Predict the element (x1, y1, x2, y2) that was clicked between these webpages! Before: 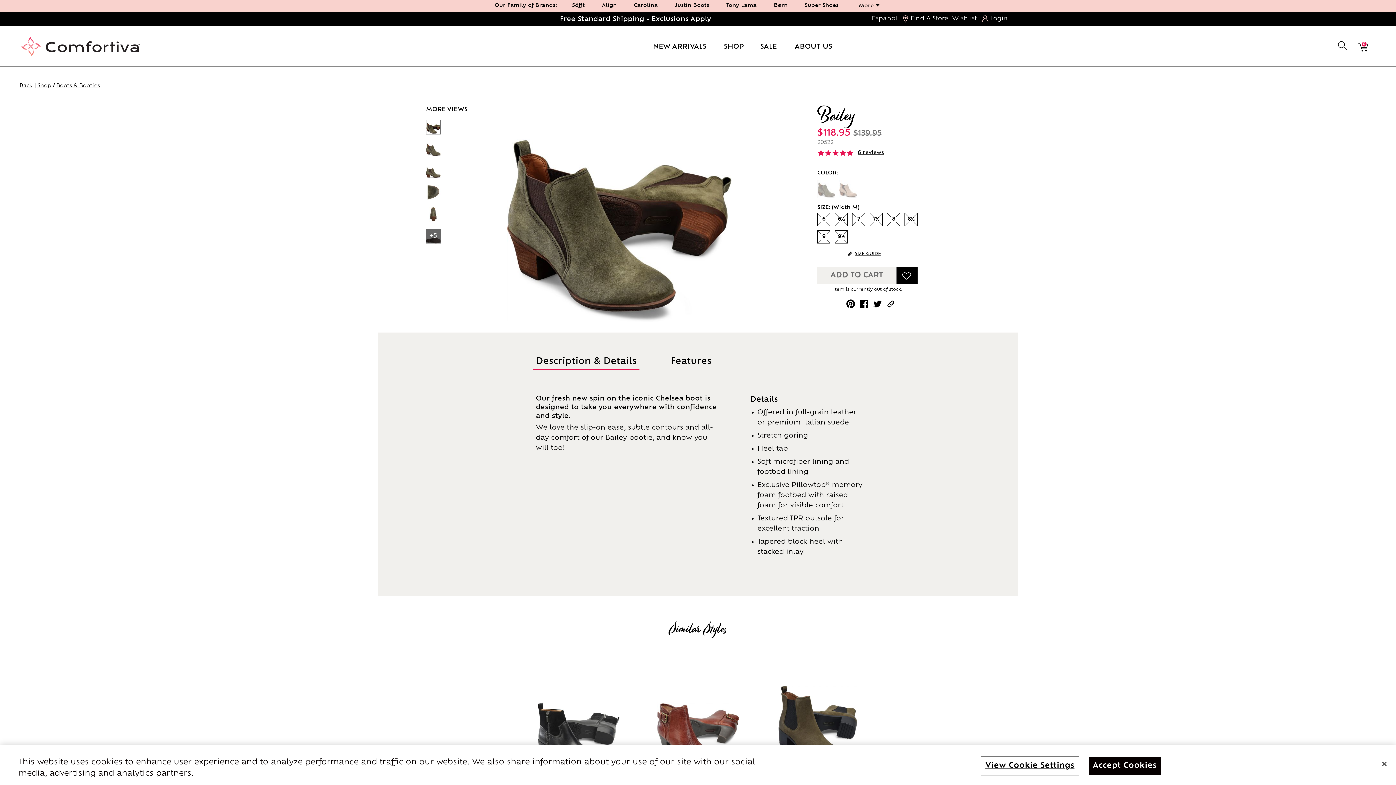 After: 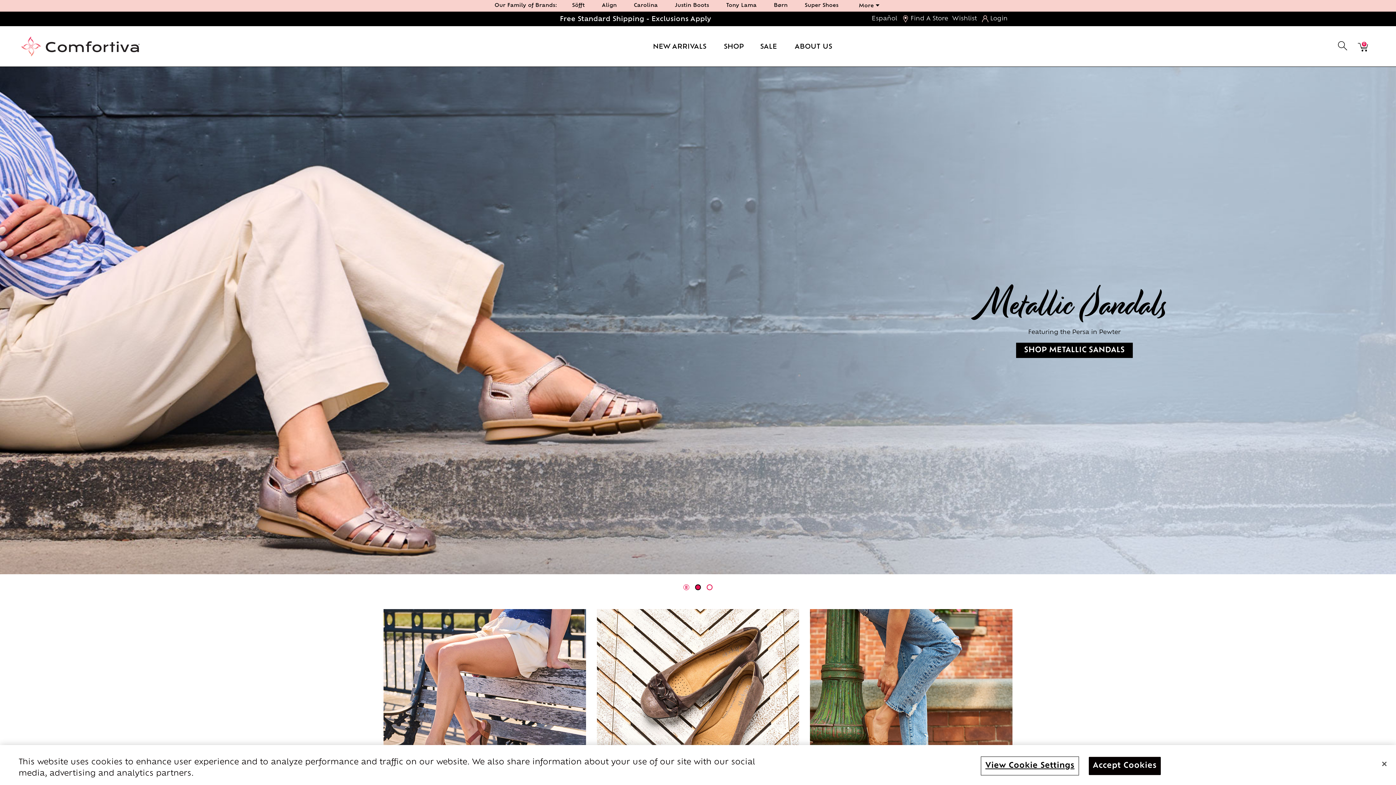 Action: bbox: (21, 32, 139, 62)